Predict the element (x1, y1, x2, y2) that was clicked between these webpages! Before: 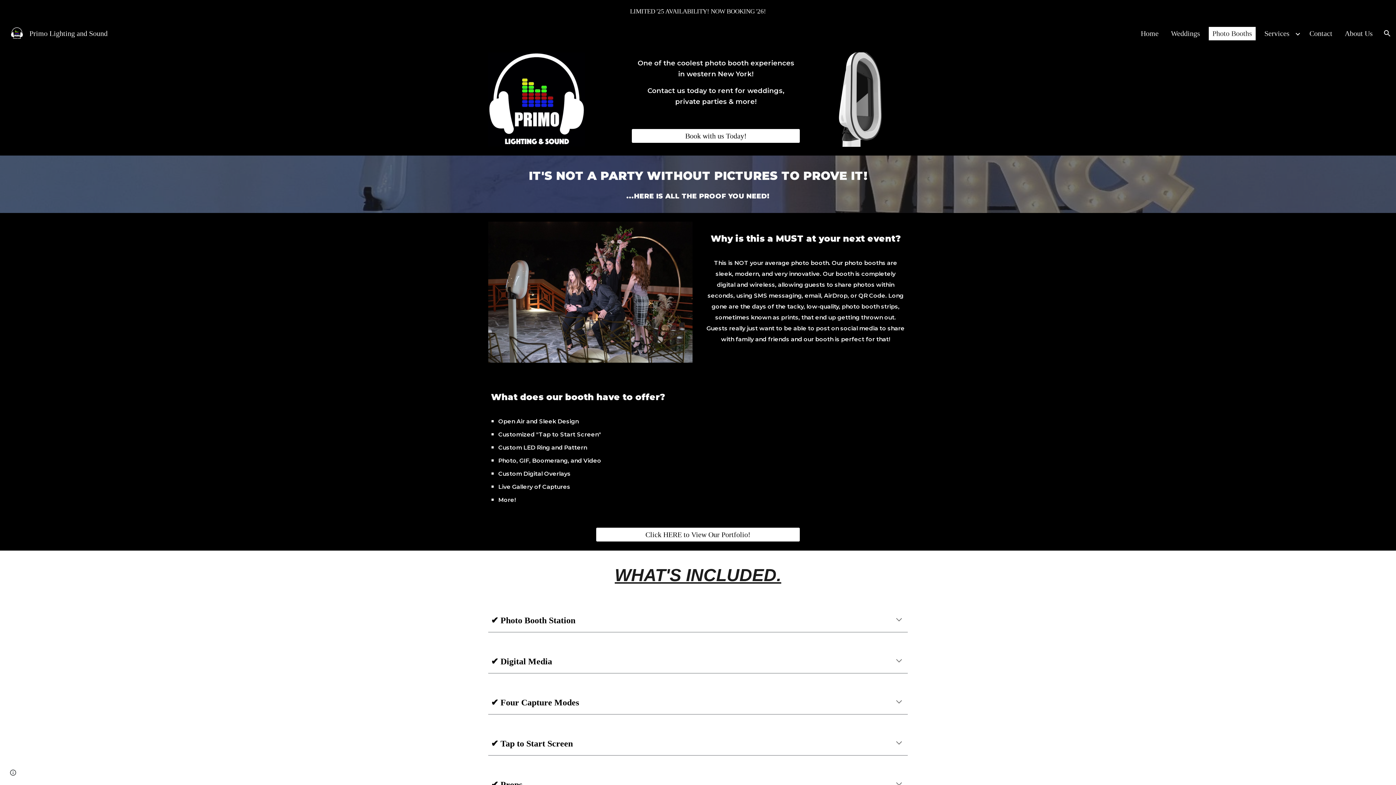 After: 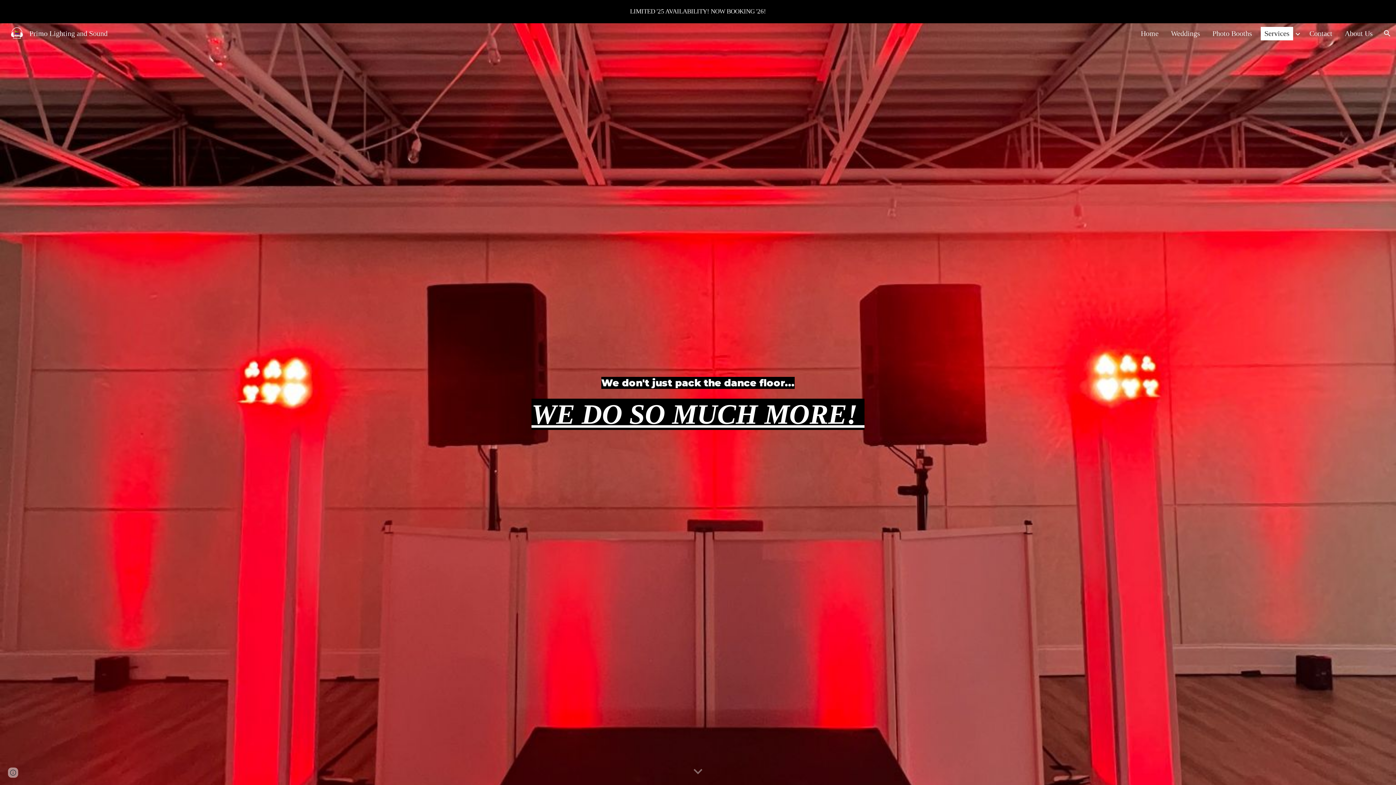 Action: label: Services bbox: (1261, 26, 1293, 40)